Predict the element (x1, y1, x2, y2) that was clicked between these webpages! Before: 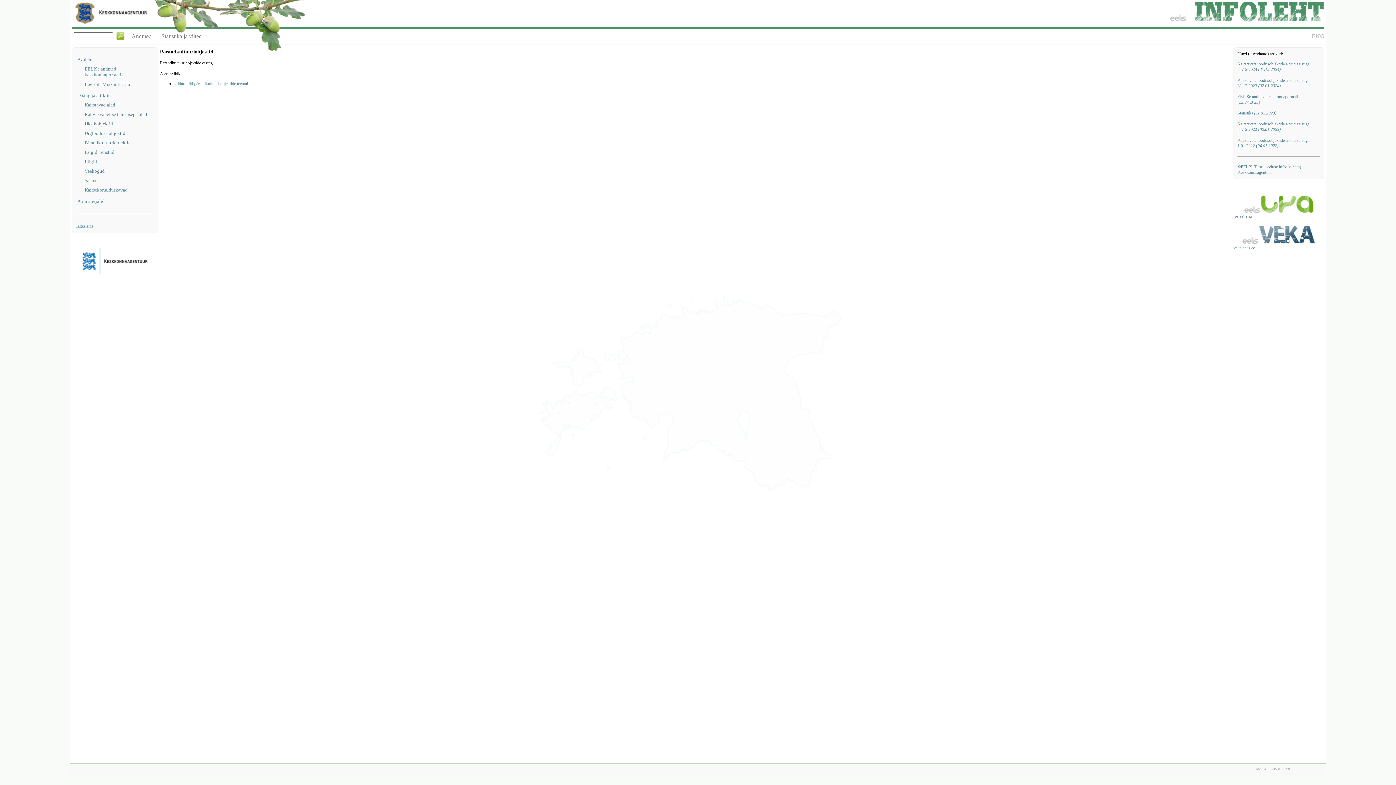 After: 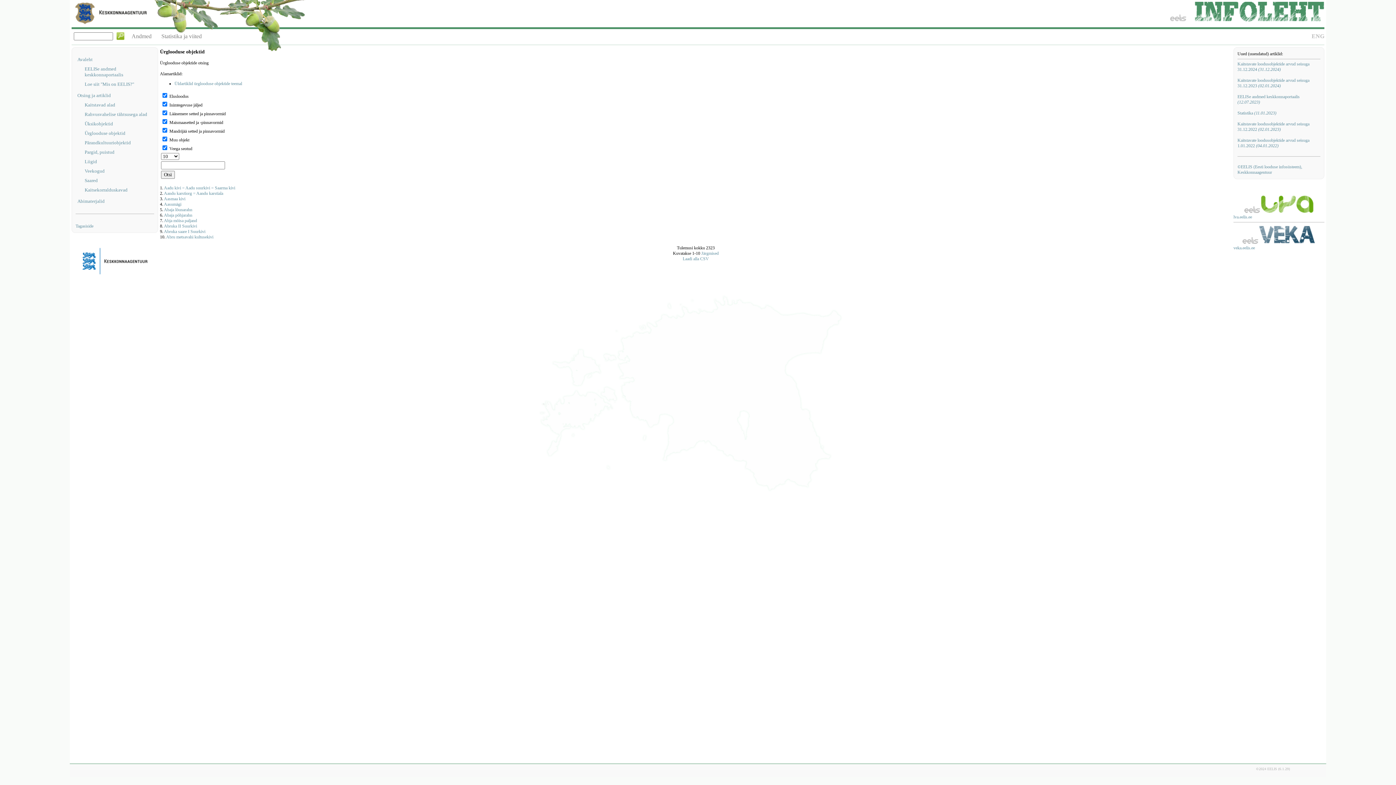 Action: bbox: (84, 130, 154, 136) label: Ürglooduse objektid